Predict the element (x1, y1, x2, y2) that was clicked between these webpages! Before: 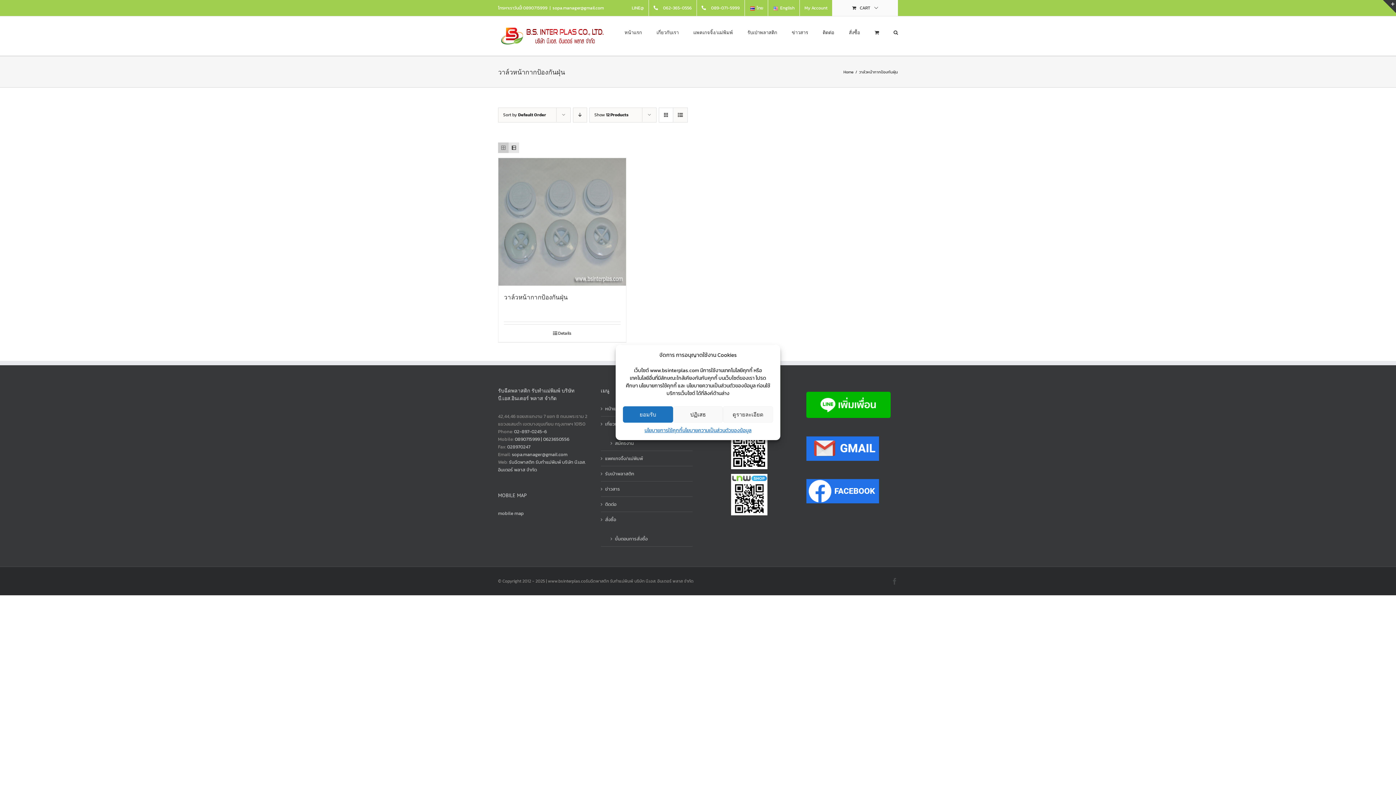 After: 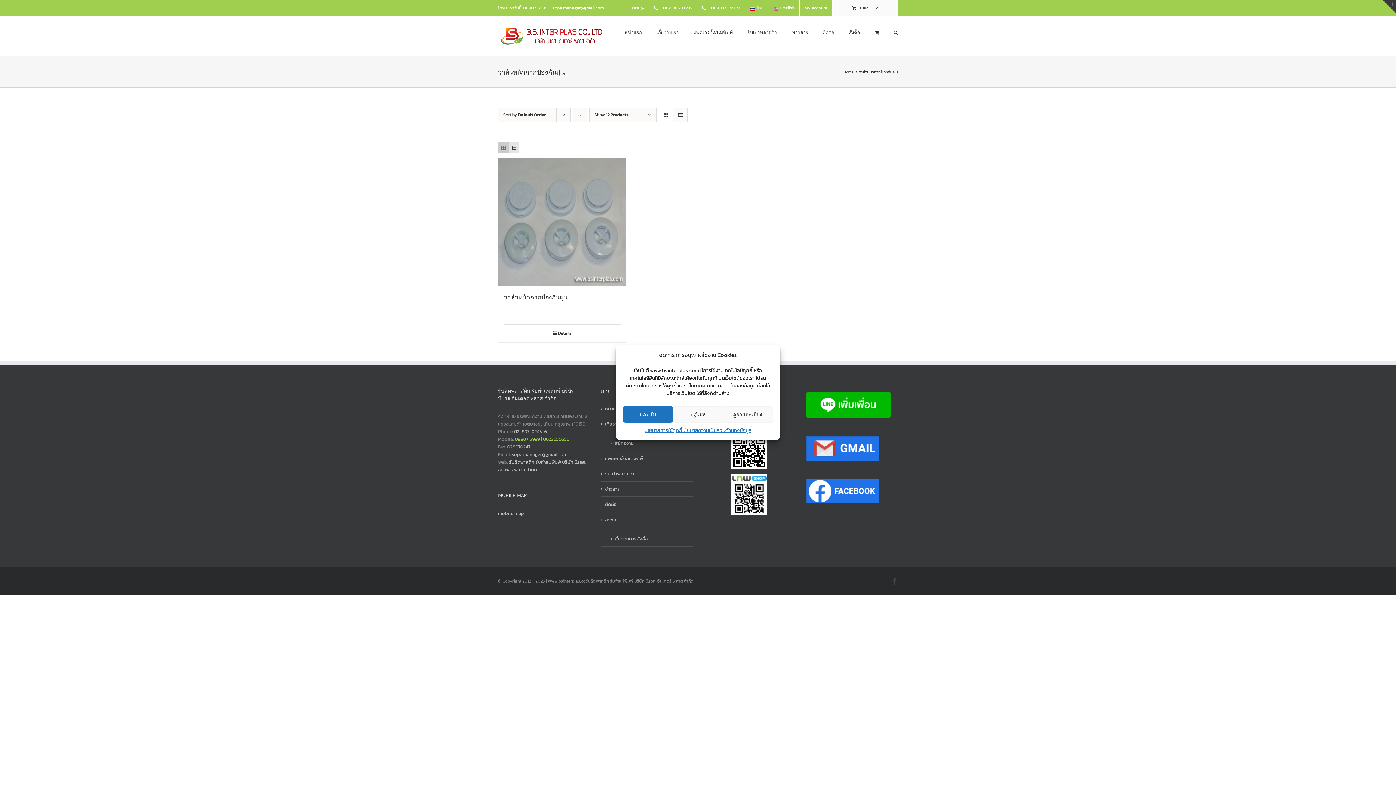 Action: label: 0890715999 | 0623650556 bbox: (514, 436, 569, 443)